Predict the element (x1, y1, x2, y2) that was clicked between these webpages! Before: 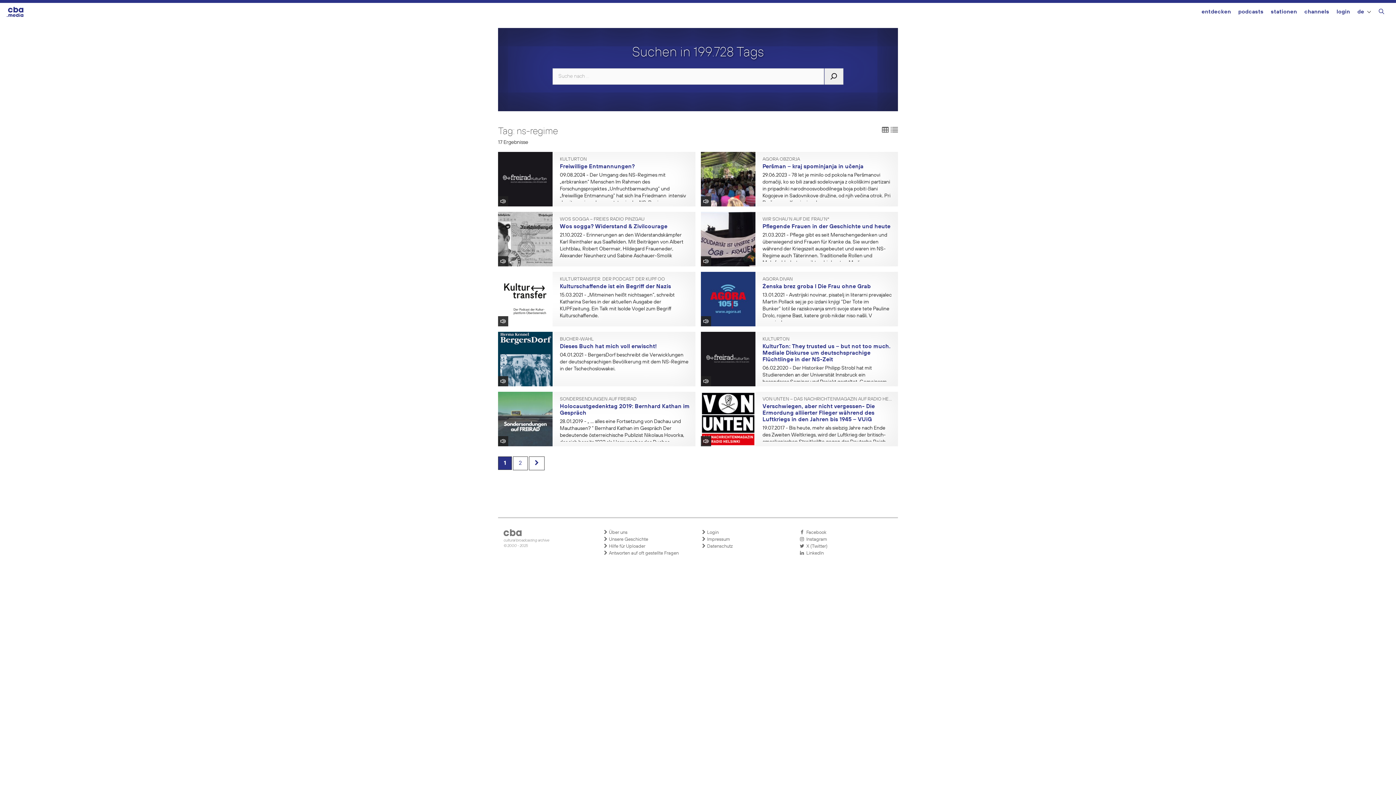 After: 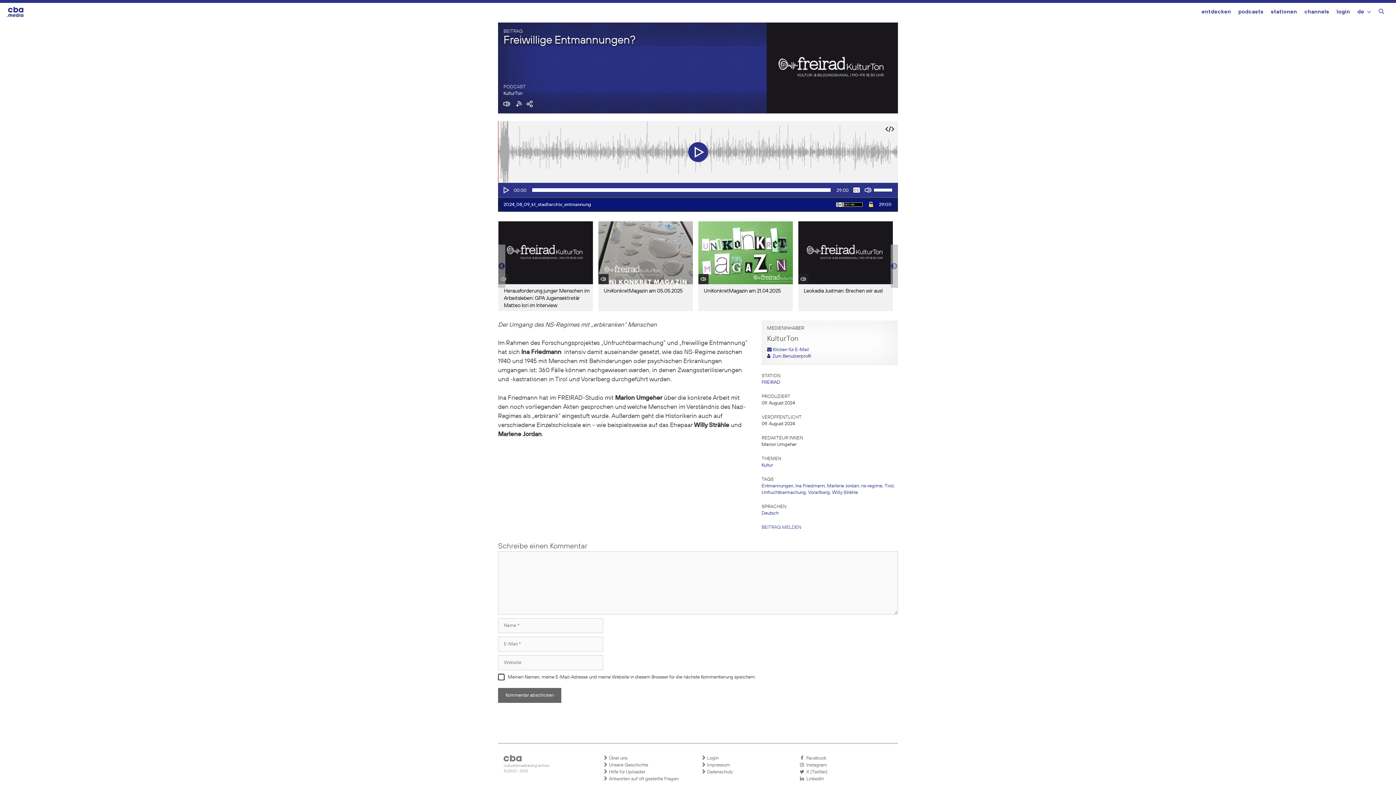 Action: bbox: (560, 157, 690, 161) label: KULTURTON